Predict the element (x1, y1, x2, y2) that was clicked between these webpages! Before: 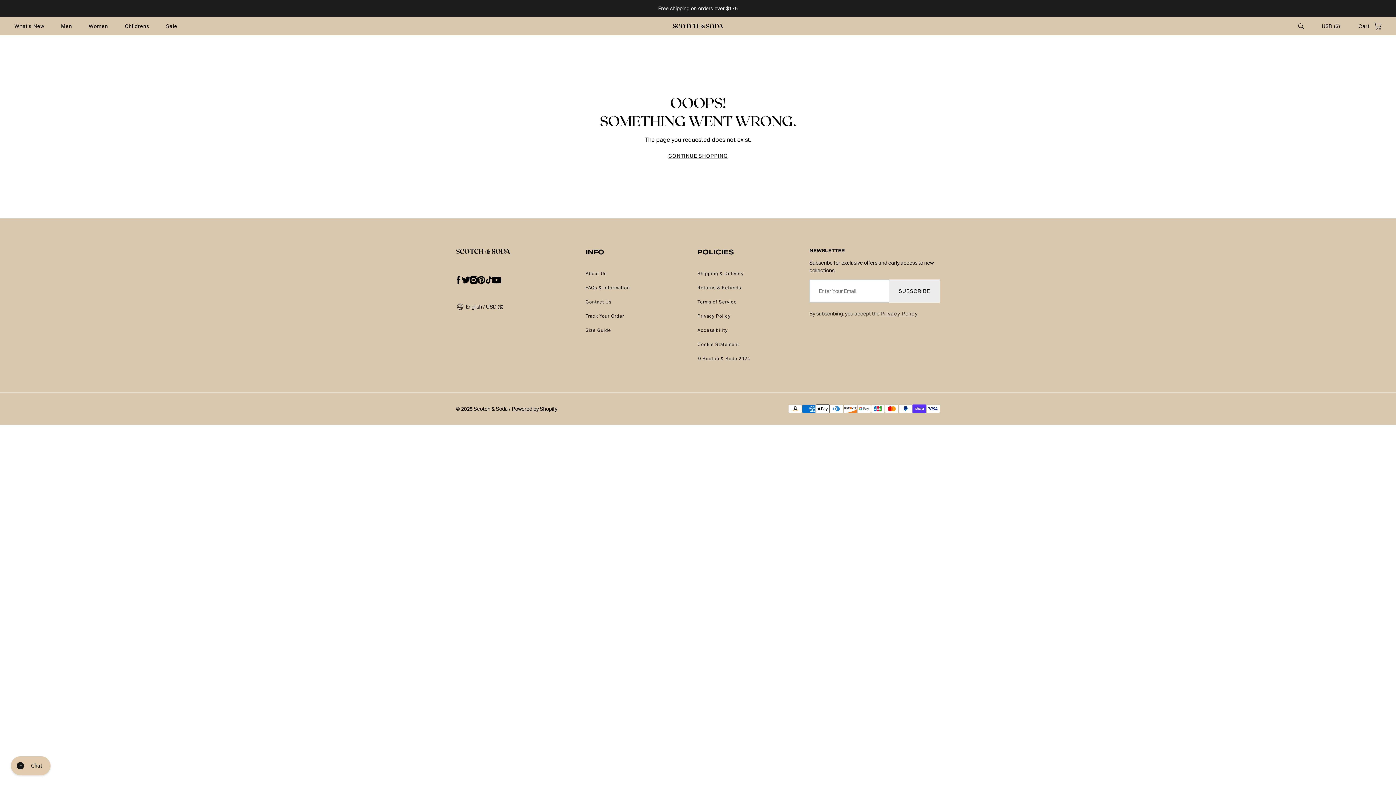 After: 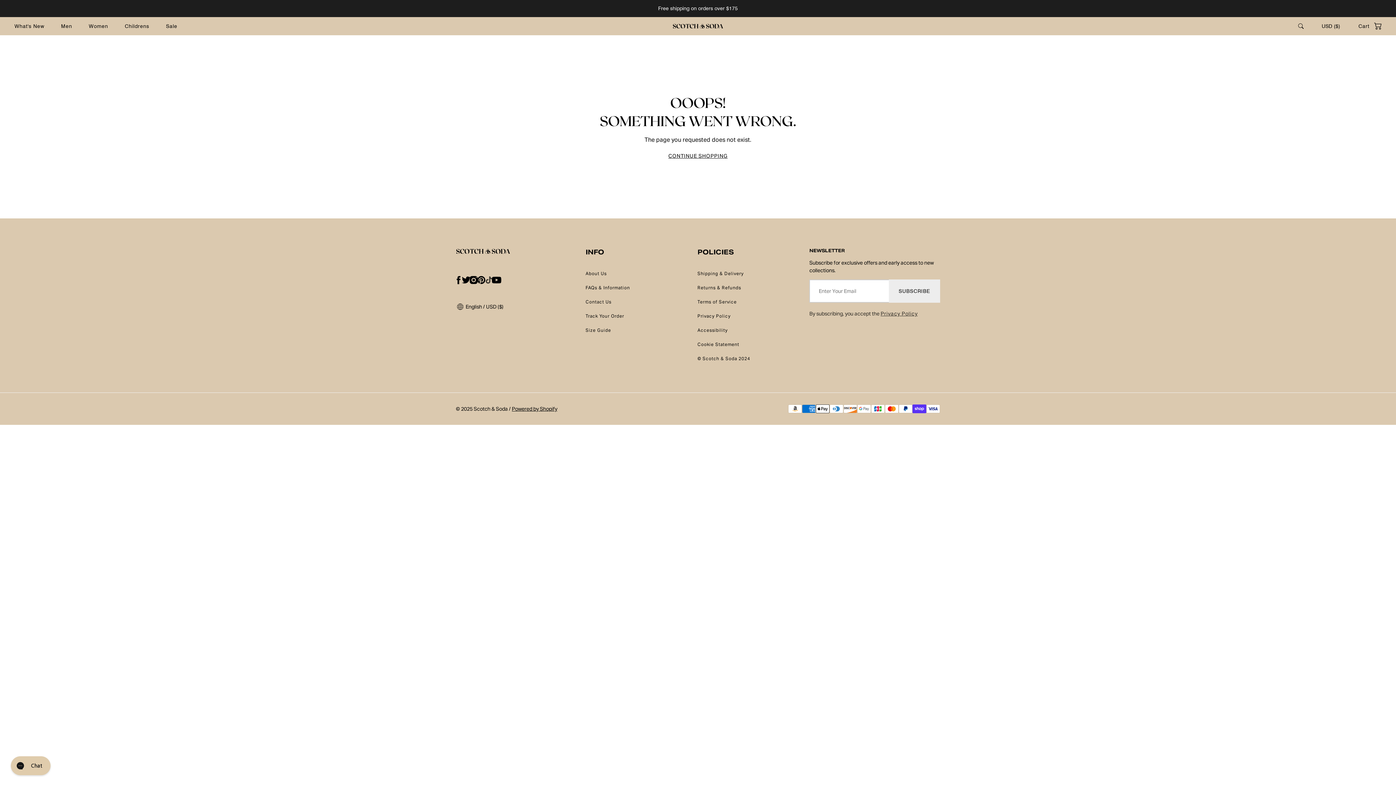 Action: label: tiktok bbox: (481, 272, 497, 288)